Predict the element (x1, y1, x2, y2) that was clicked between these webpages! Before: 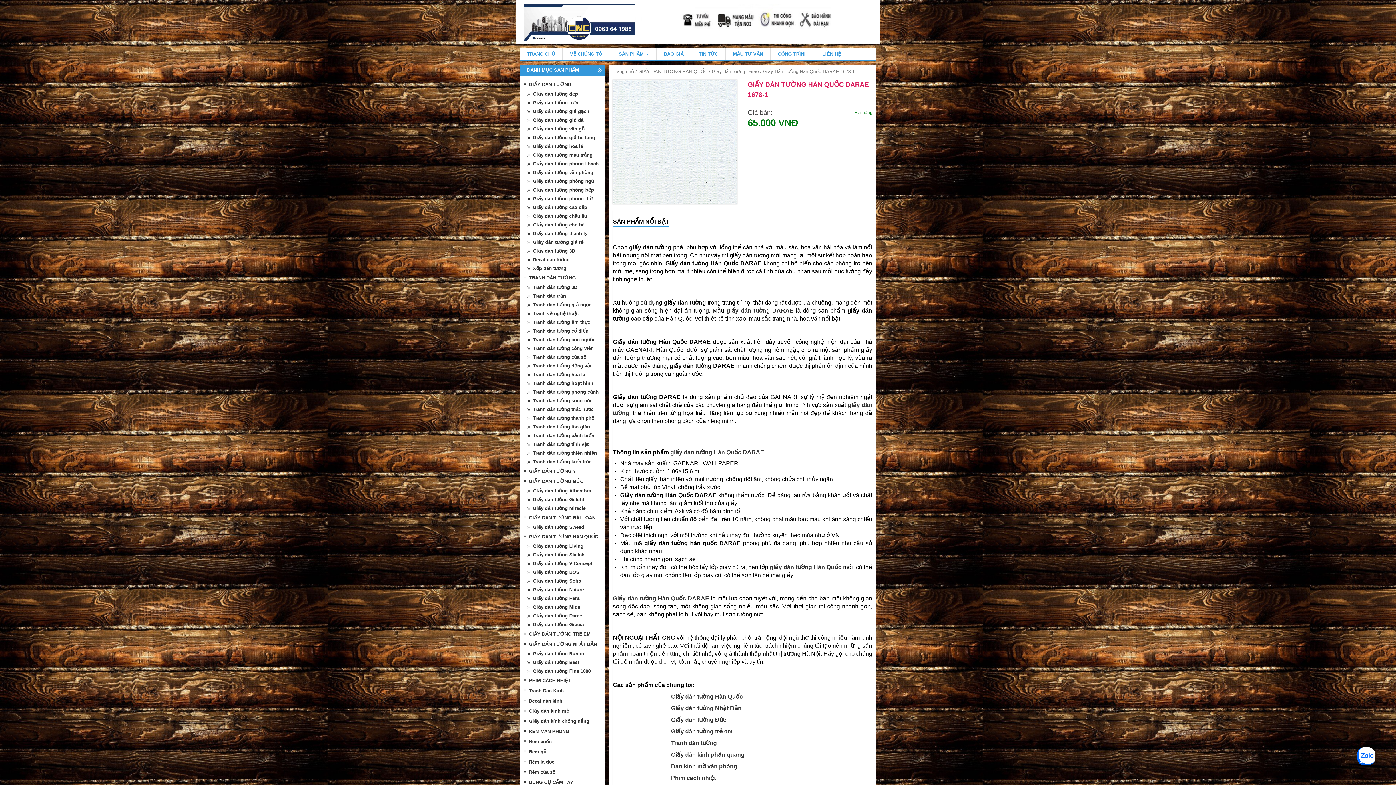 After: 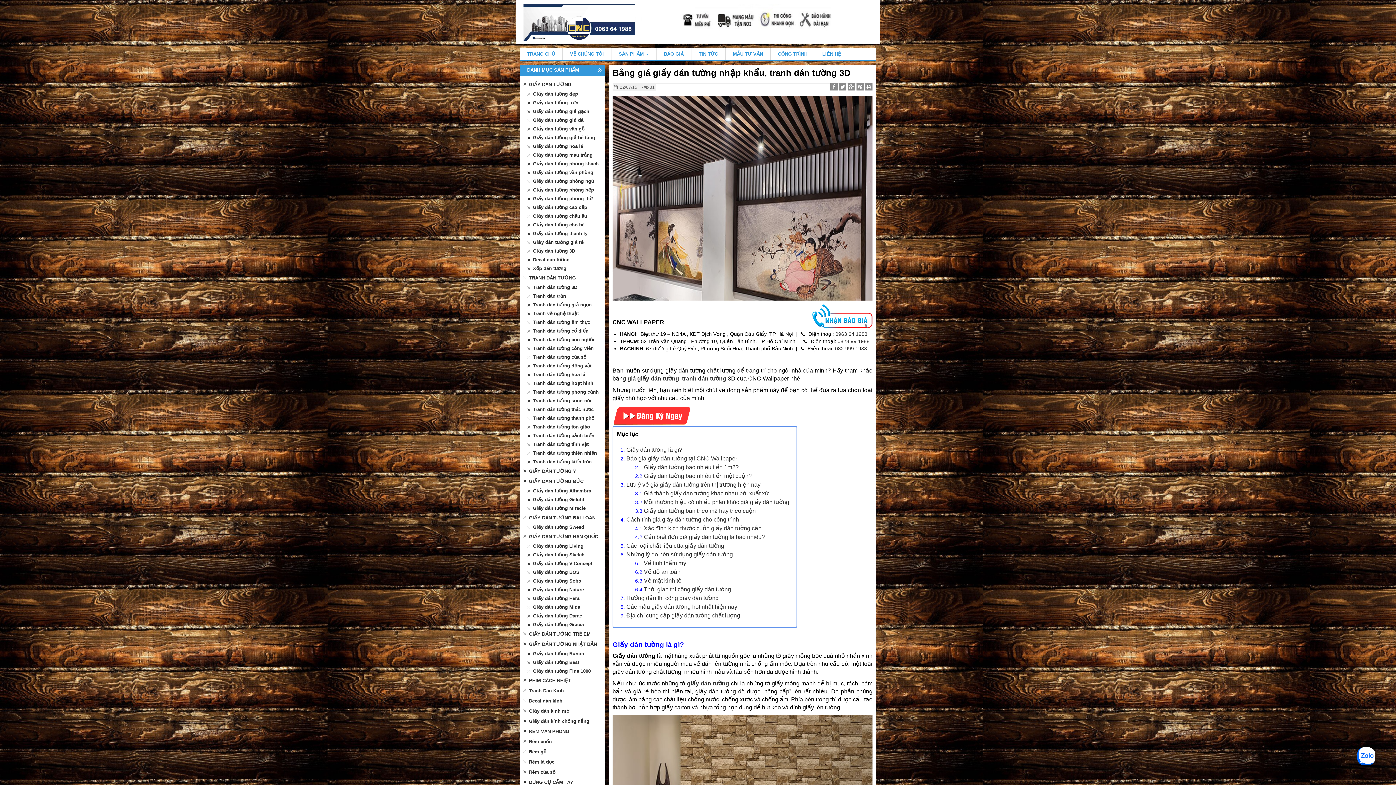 Action: bbox: (656, 48, 691, 60) label: BÁO GIÁ